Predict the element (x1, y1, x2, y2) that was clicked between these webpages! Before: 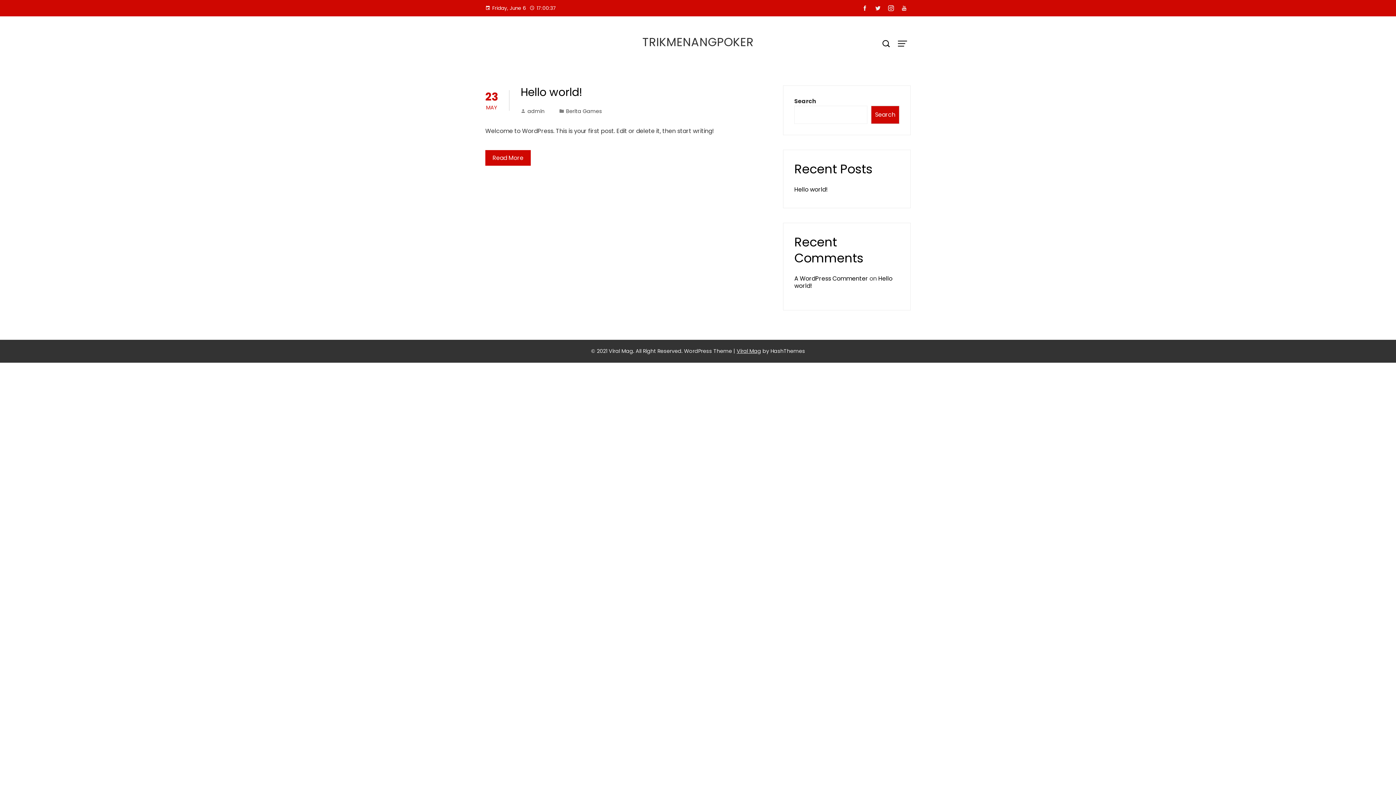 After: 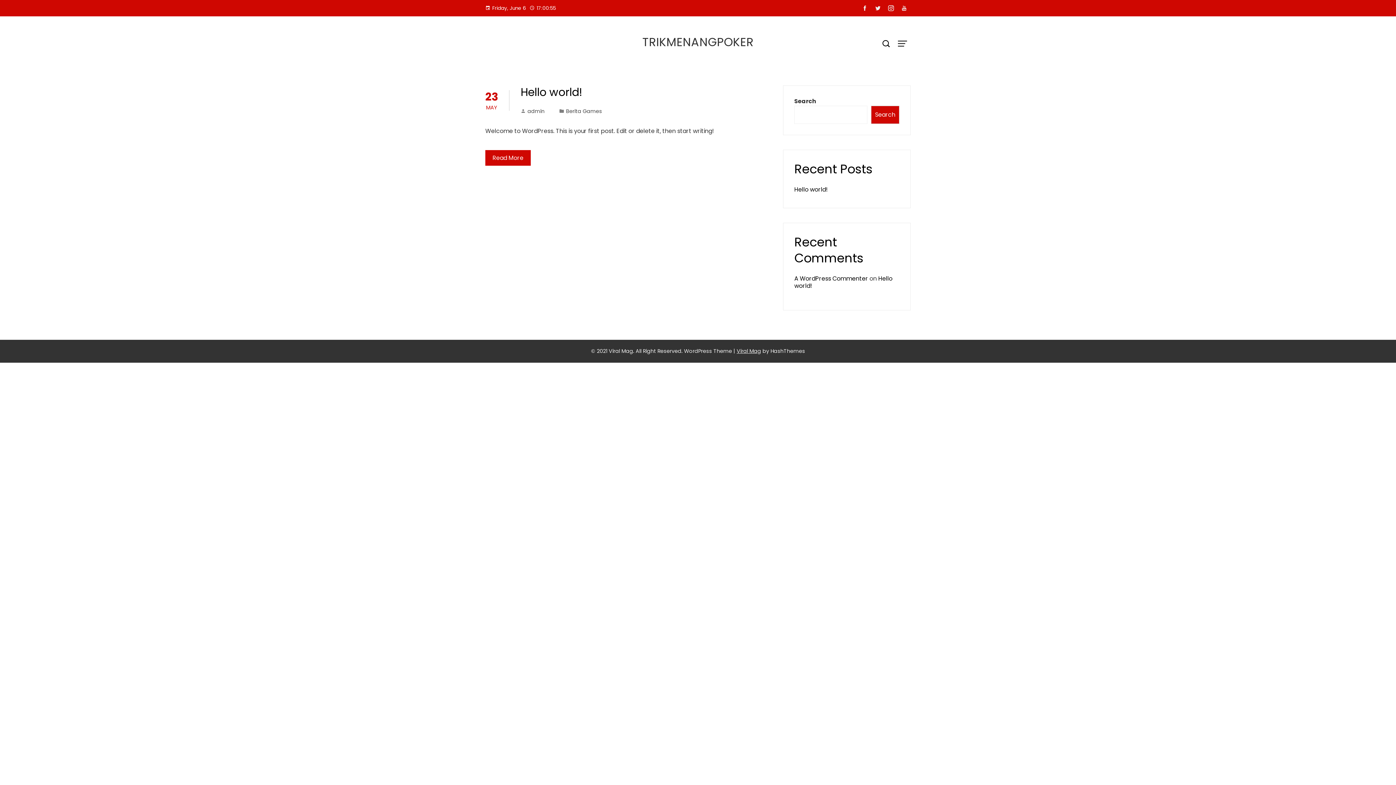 Action: bbox: (884, 2, 897, 14)